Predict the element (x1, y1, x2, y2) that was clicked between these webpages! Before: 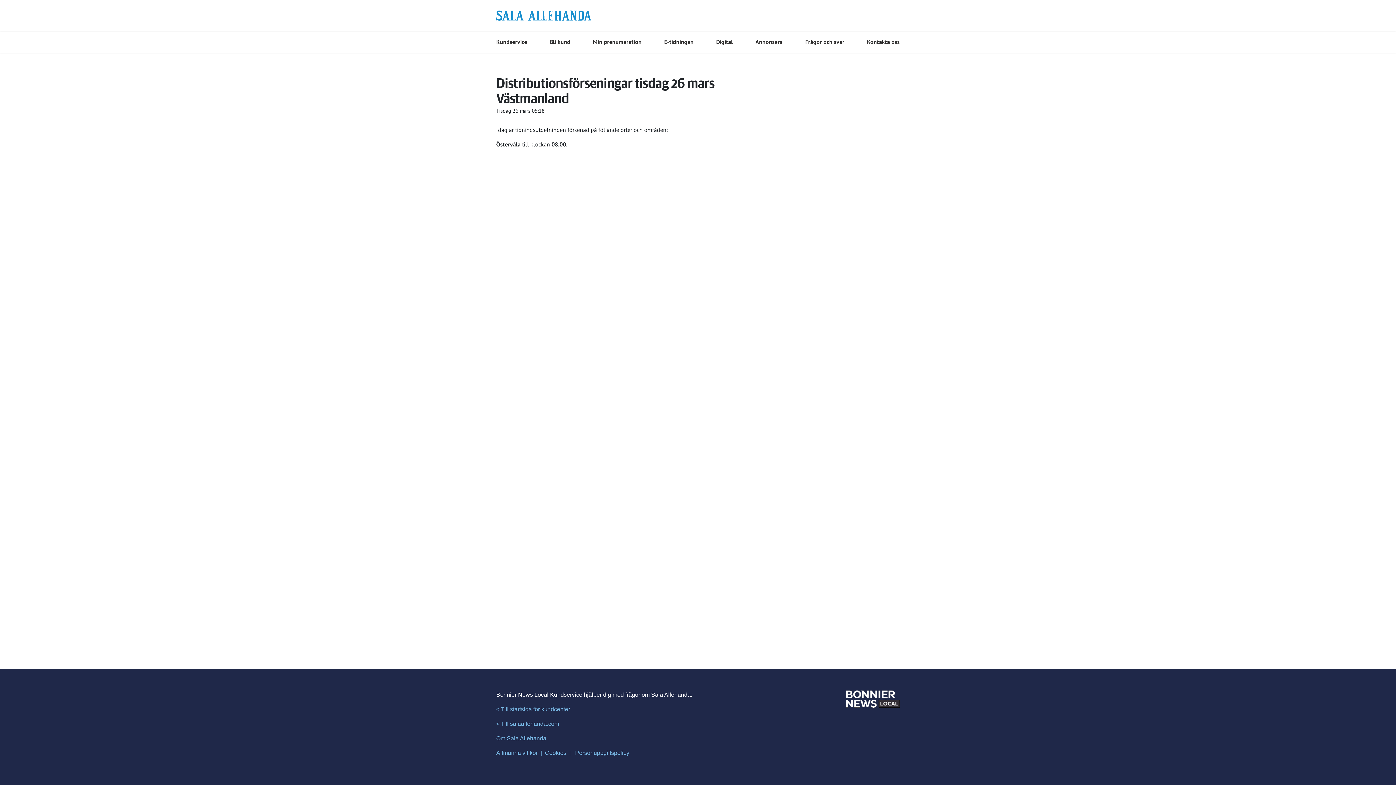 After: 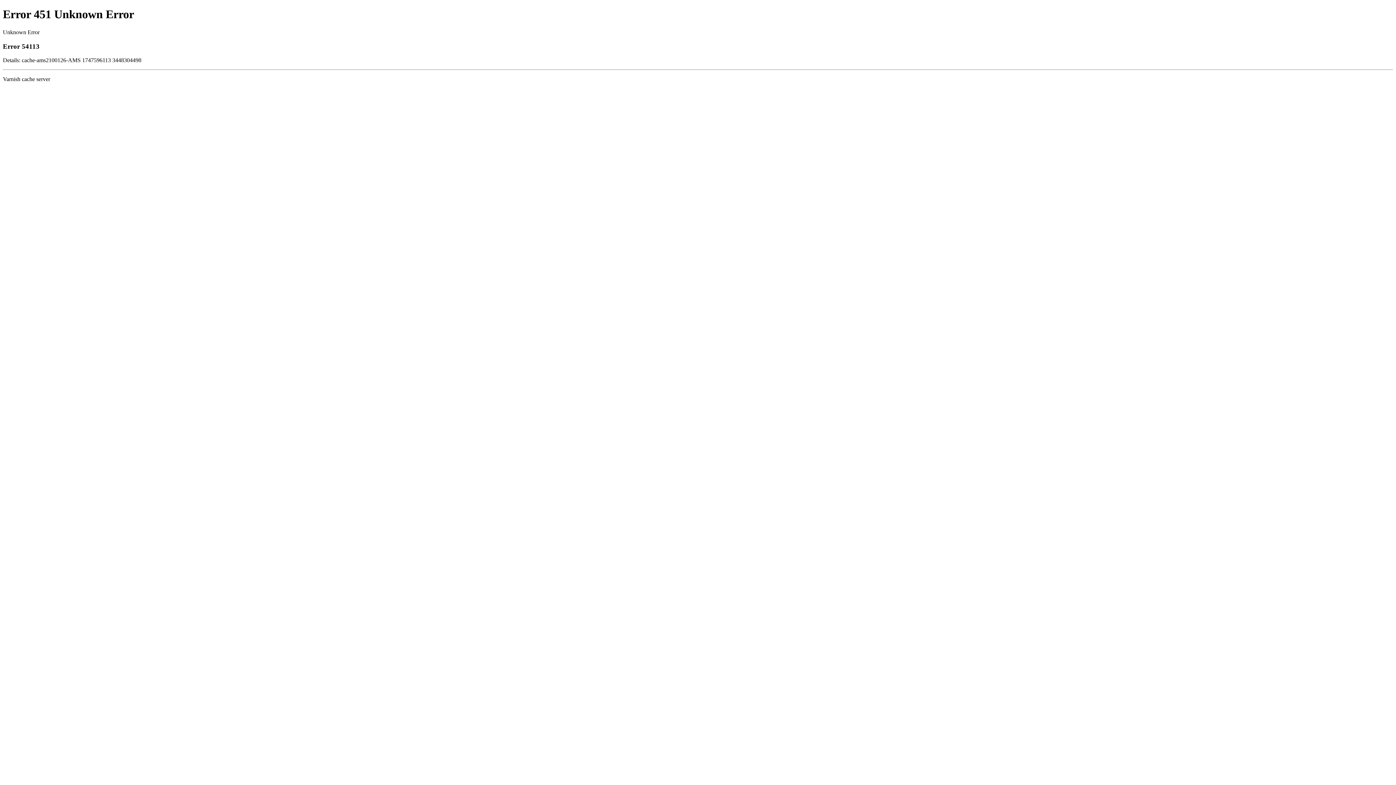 Action: bbox: (575, 750, 633, 756) label: Personuppgiftspolicy   